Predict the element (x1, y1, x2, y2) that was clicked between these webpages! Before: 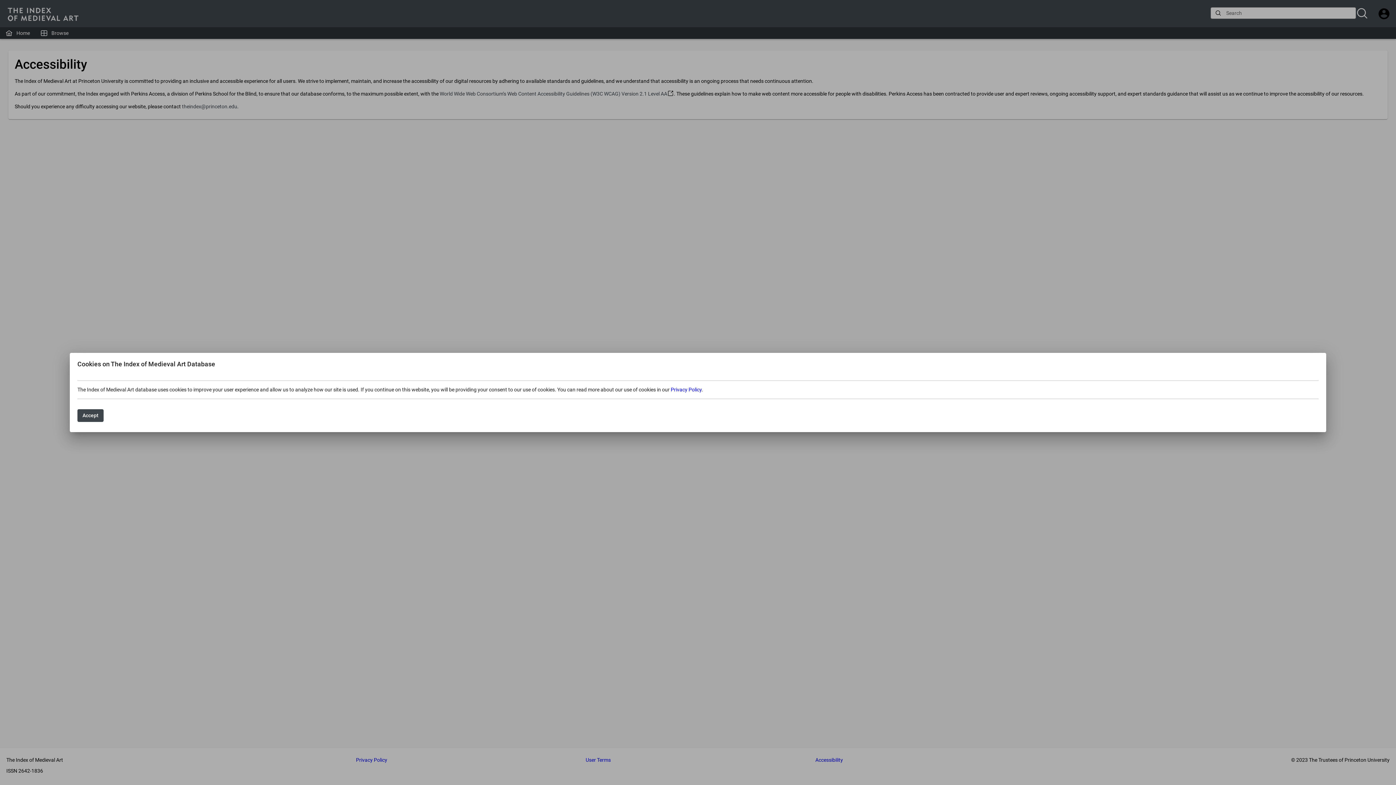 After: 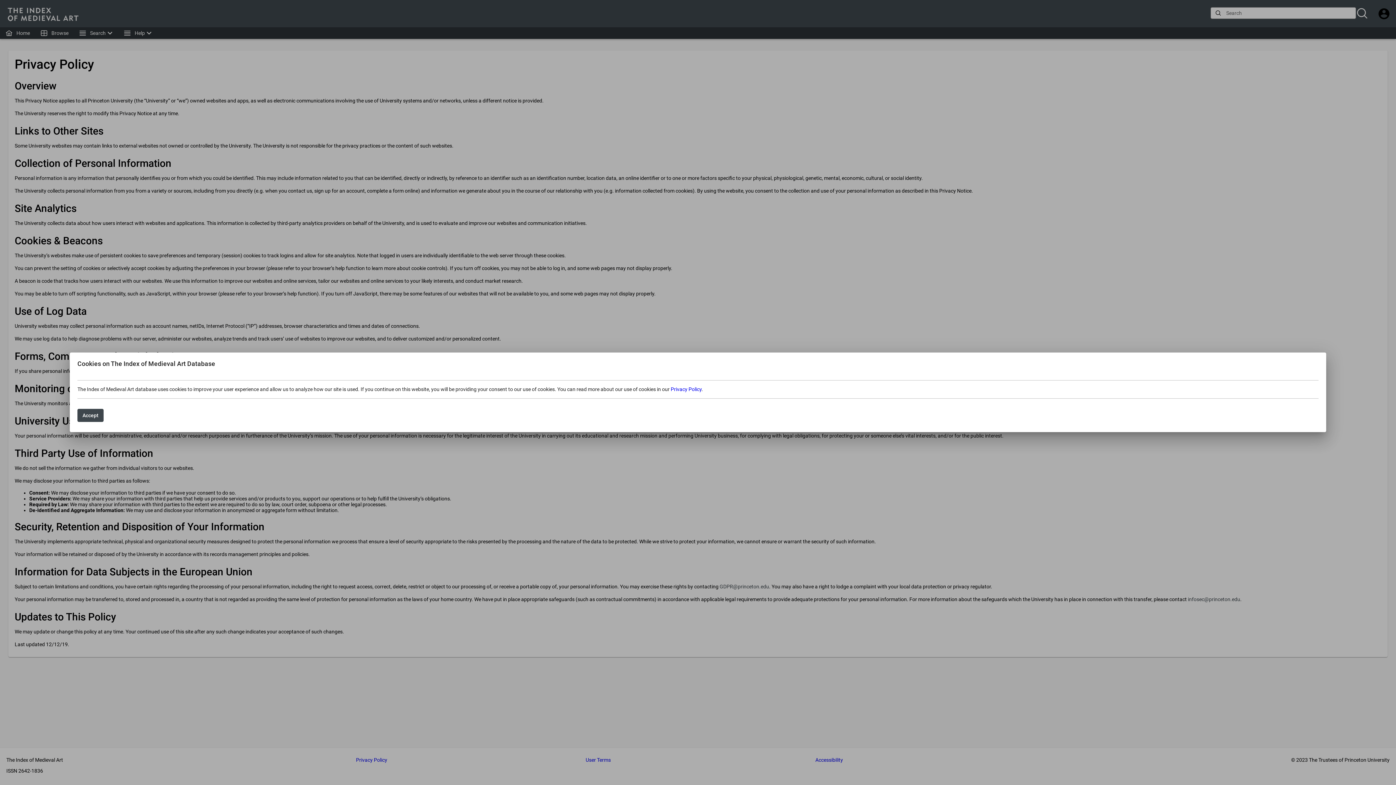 Action: label: Privacy Policy bbox: (670, 386, 701, 392)